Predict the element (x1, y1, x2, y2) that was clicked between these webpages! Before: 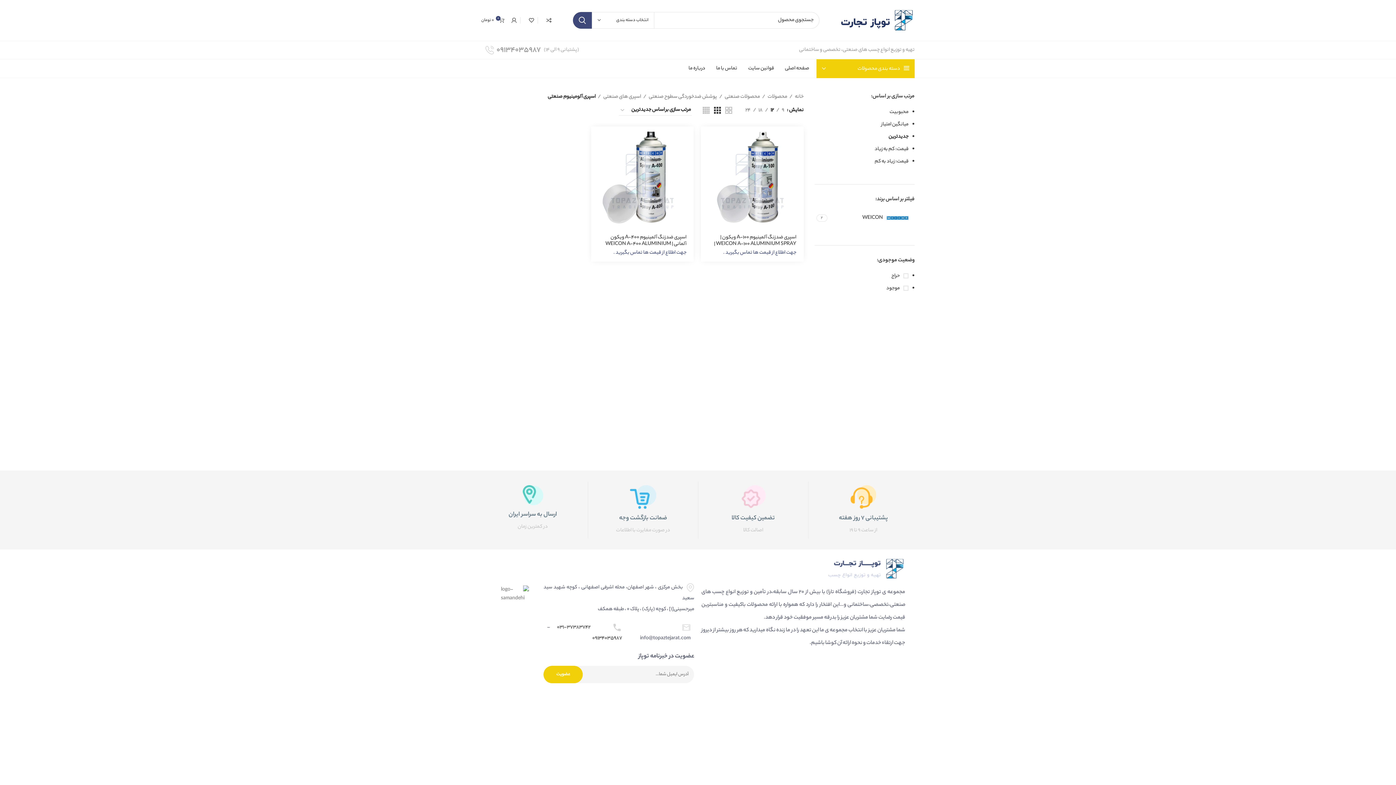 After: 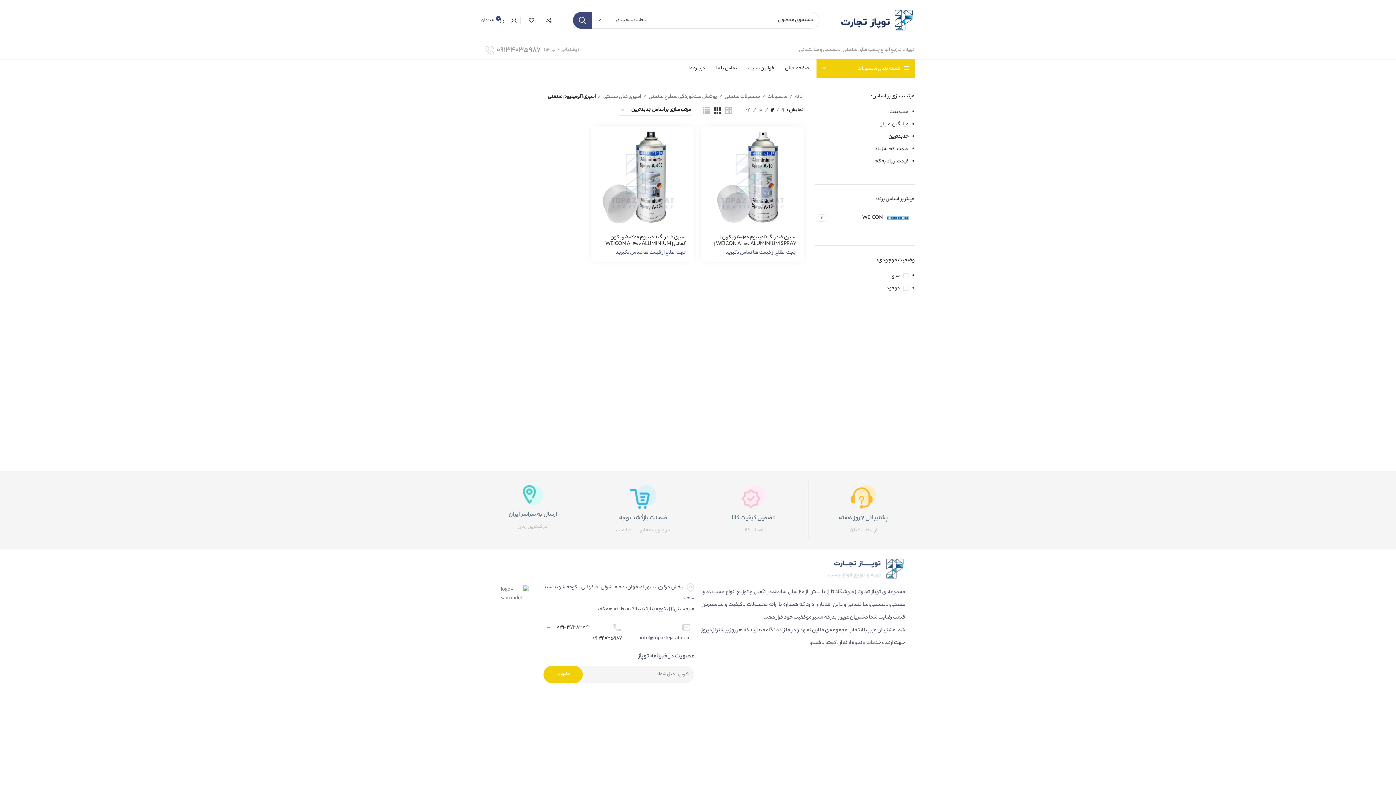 Action: bbox: (888, 132, 908, 141) label: جدیدترین